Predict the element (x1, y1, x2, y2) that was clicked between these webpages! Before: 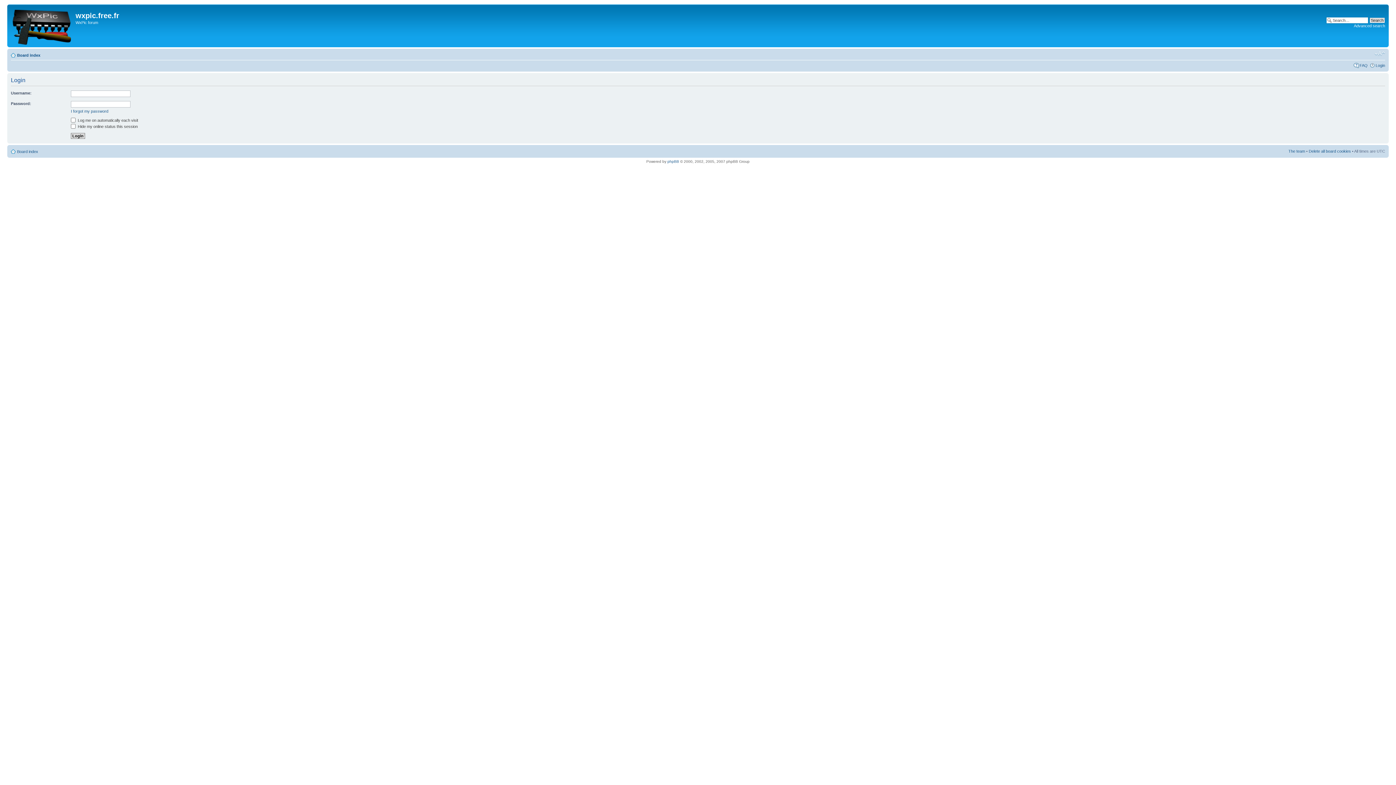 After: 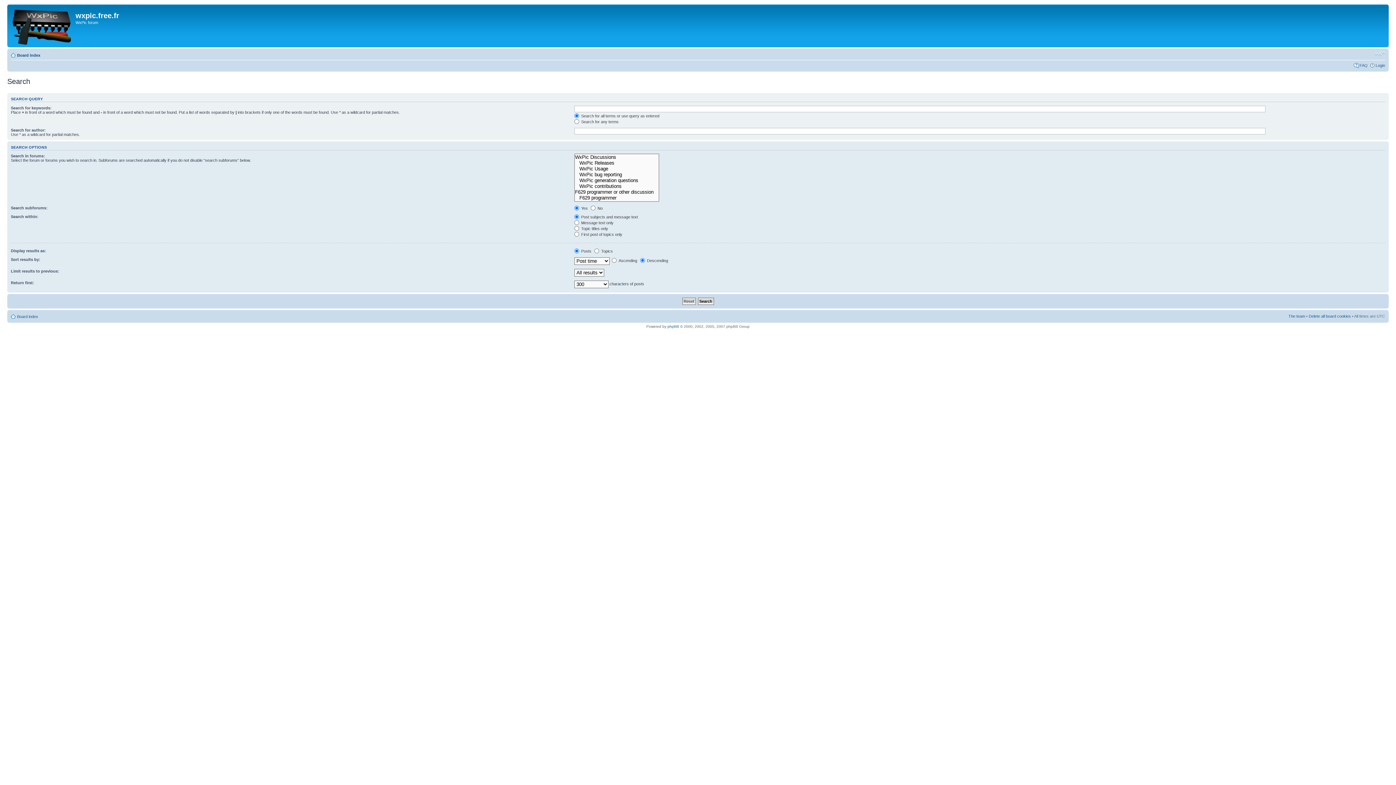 Action: bbox: (1354, 23, 1385, 28) label: Advanced search